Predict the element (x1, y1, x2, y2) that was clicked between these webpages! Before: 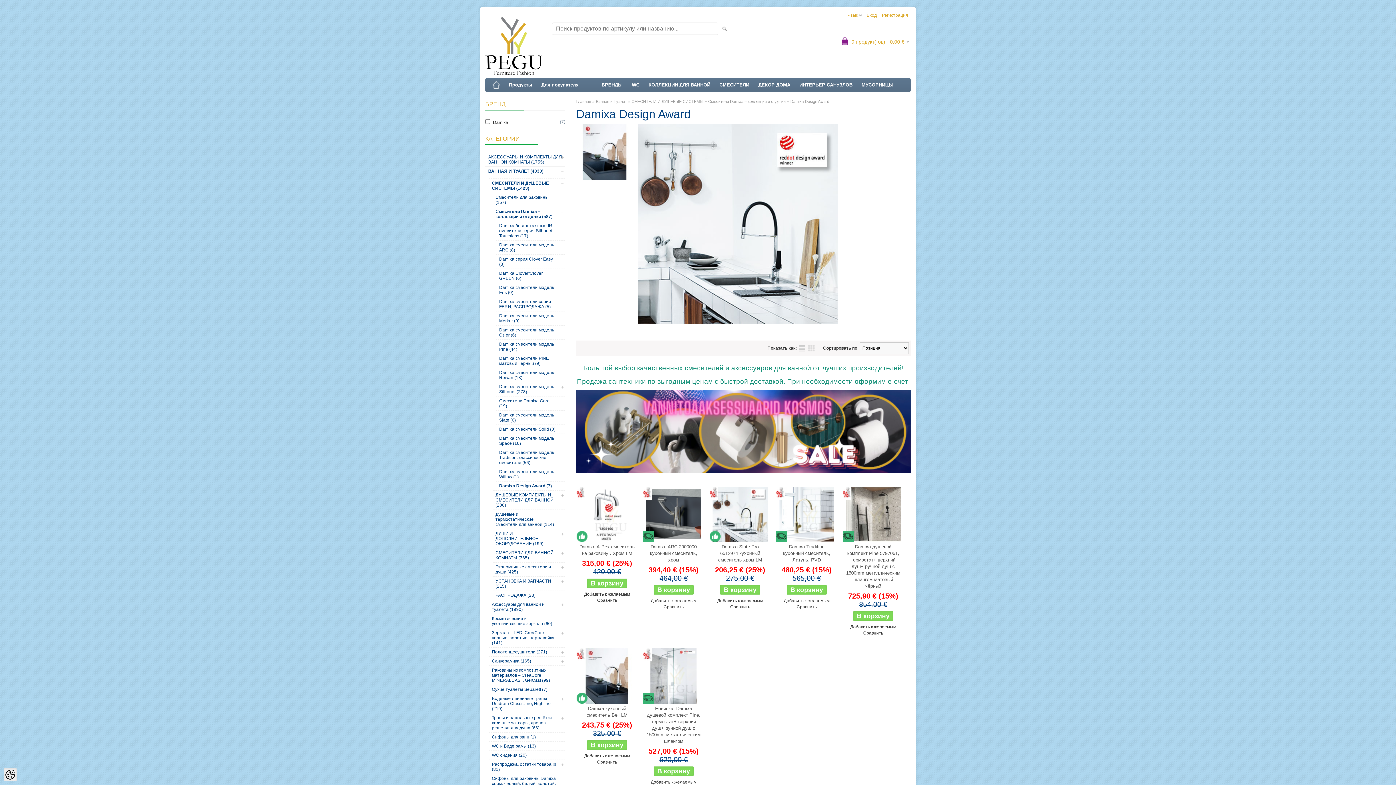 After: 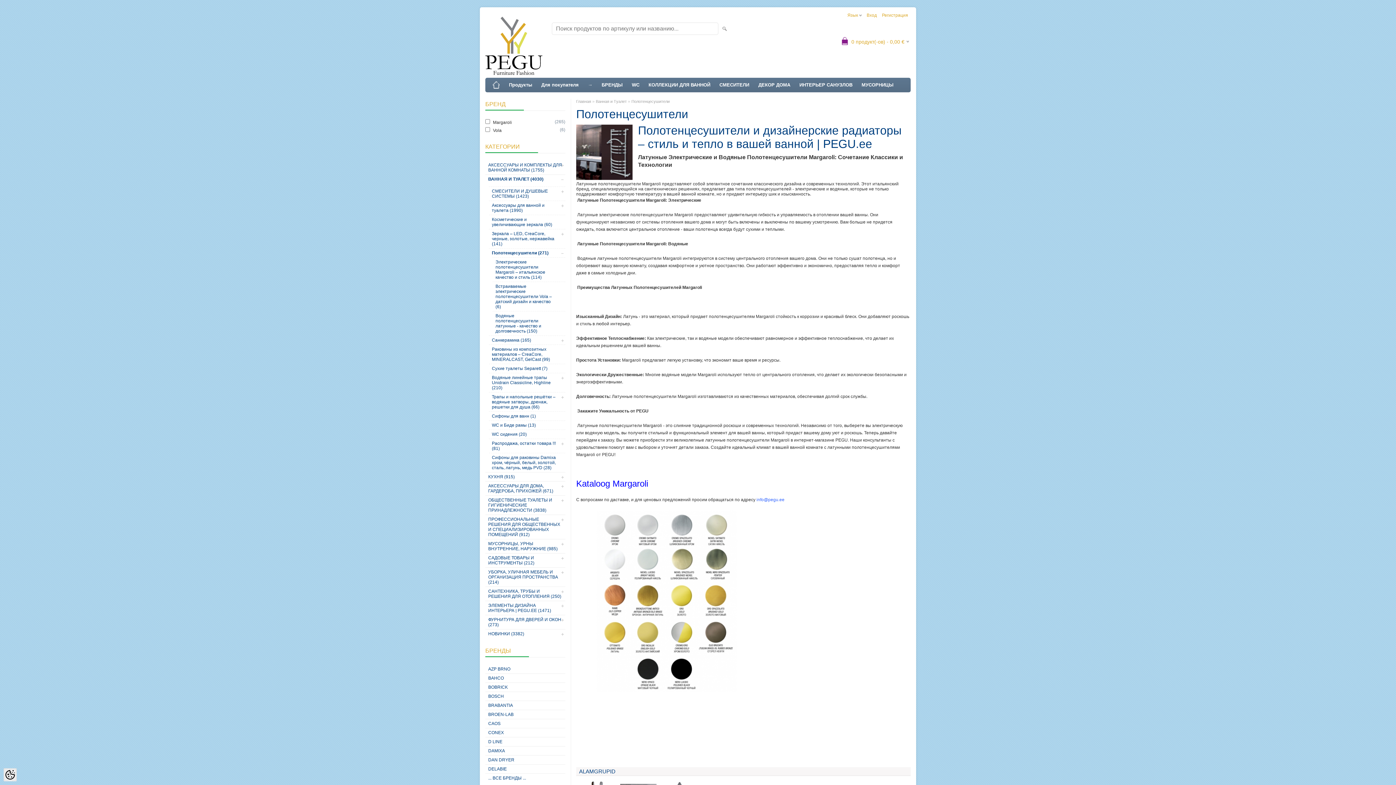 Action: bbox: (489, 648, 559, 656) label: Полотенцесушители (271)